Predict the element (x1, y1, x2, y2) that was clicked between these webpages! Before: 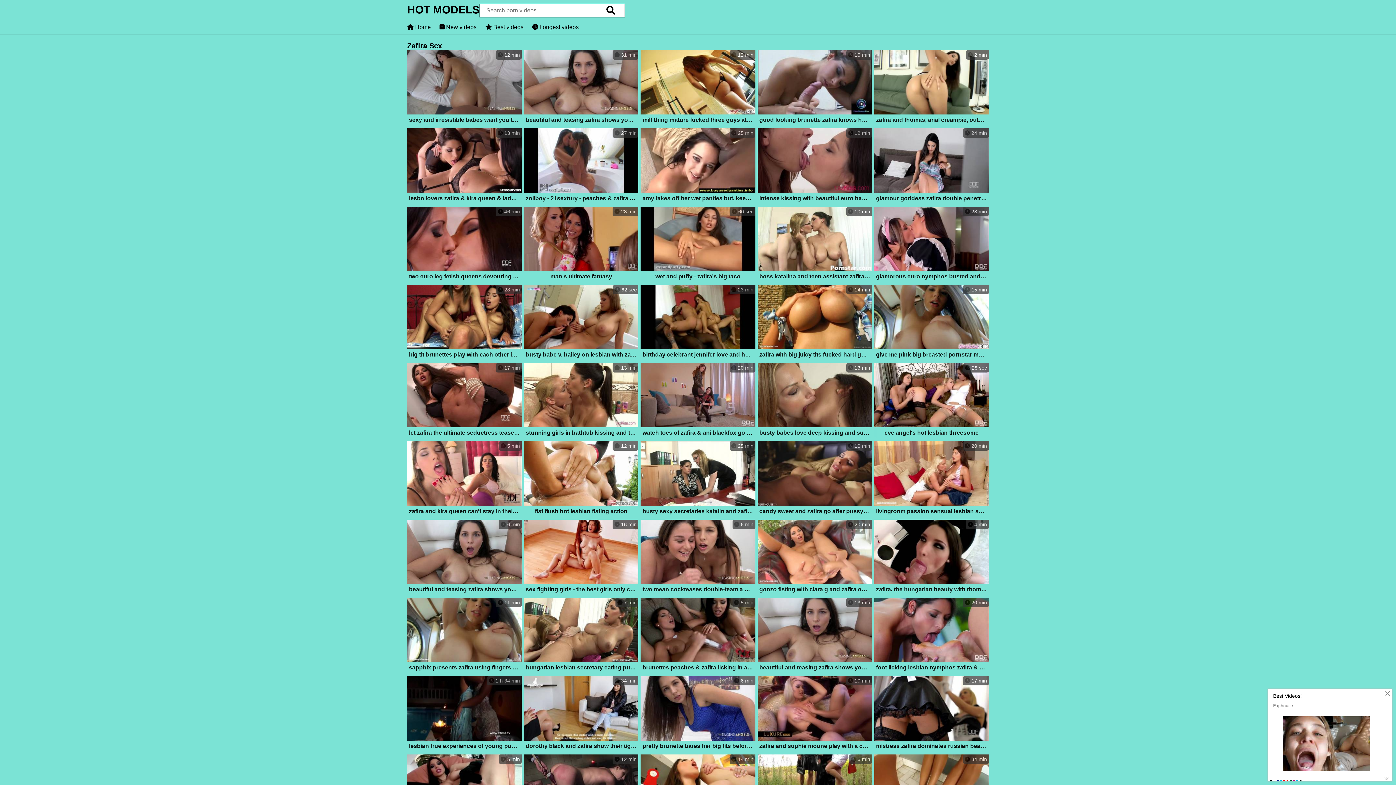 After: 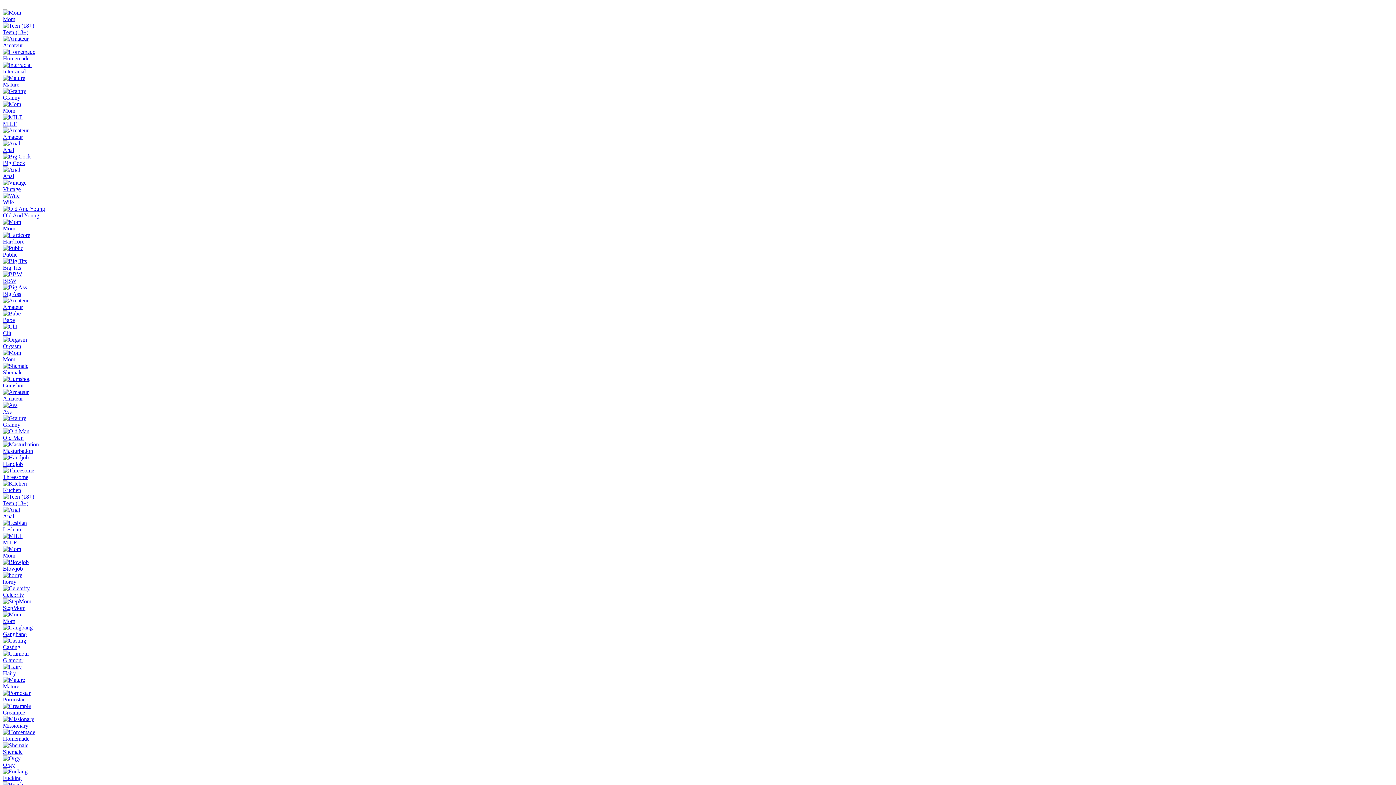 Action: label:  10 min
good looking brunette zafira knows how to suck a cock bbox: (757, 50, 872, 126)